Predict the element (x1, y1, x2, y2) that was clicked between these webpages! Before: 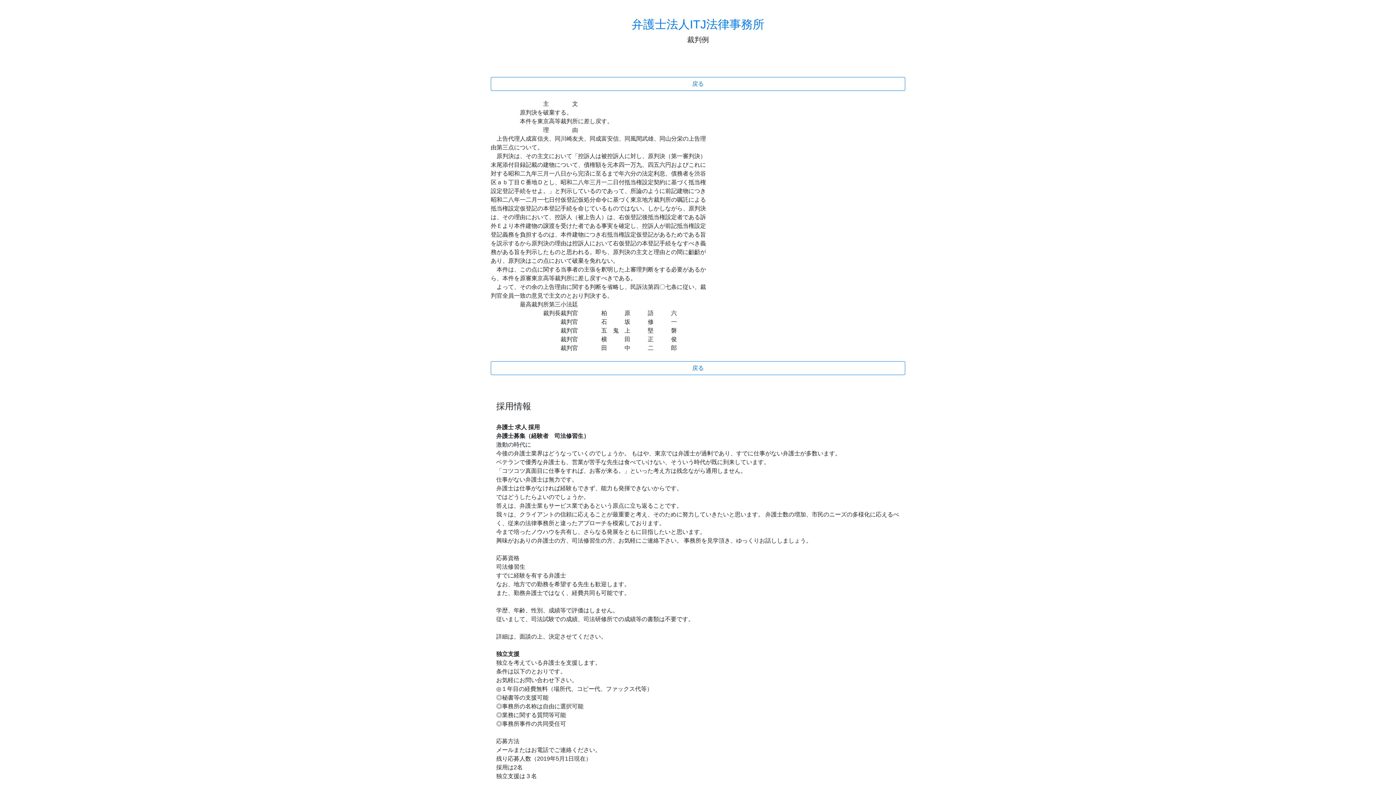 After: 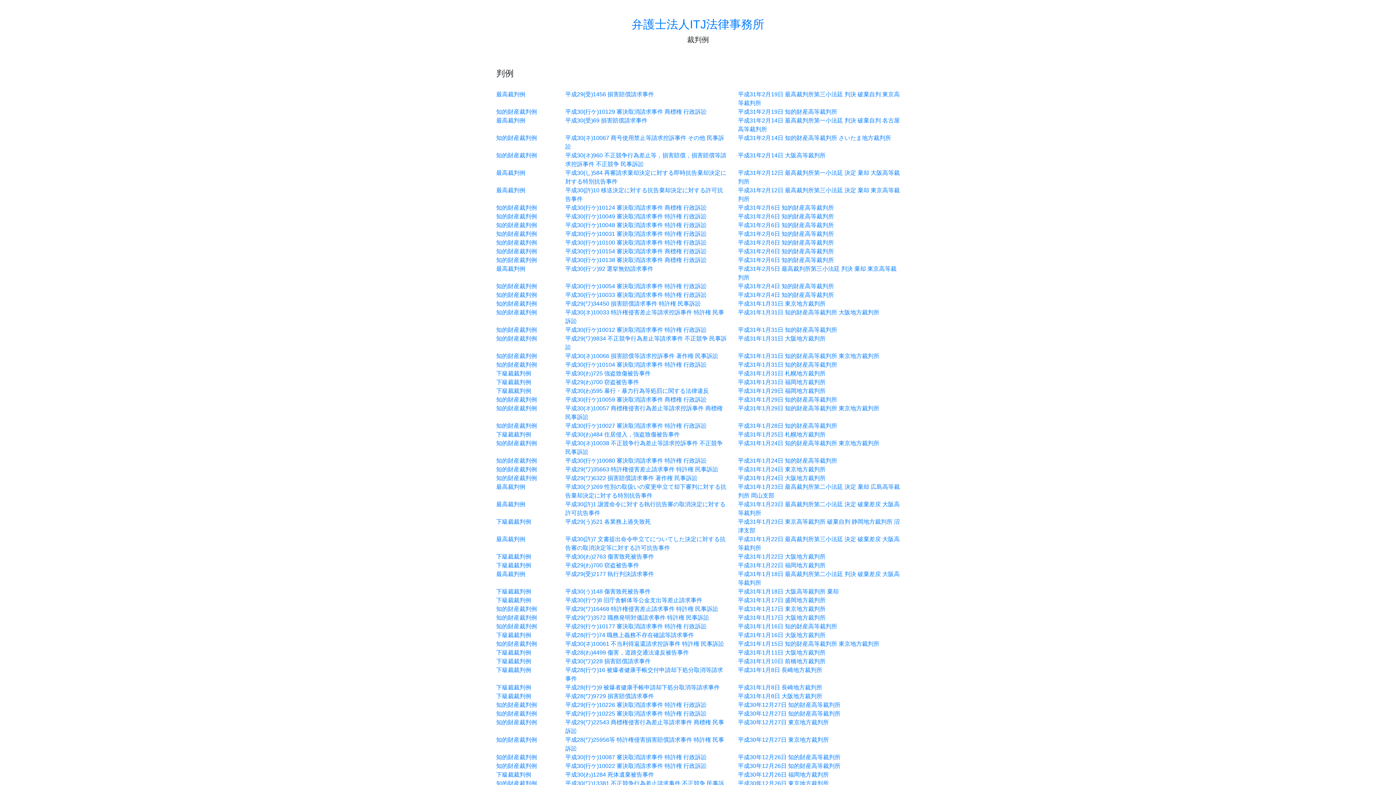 Action: label: 戻る bbox: (490, 361, 905, 375)